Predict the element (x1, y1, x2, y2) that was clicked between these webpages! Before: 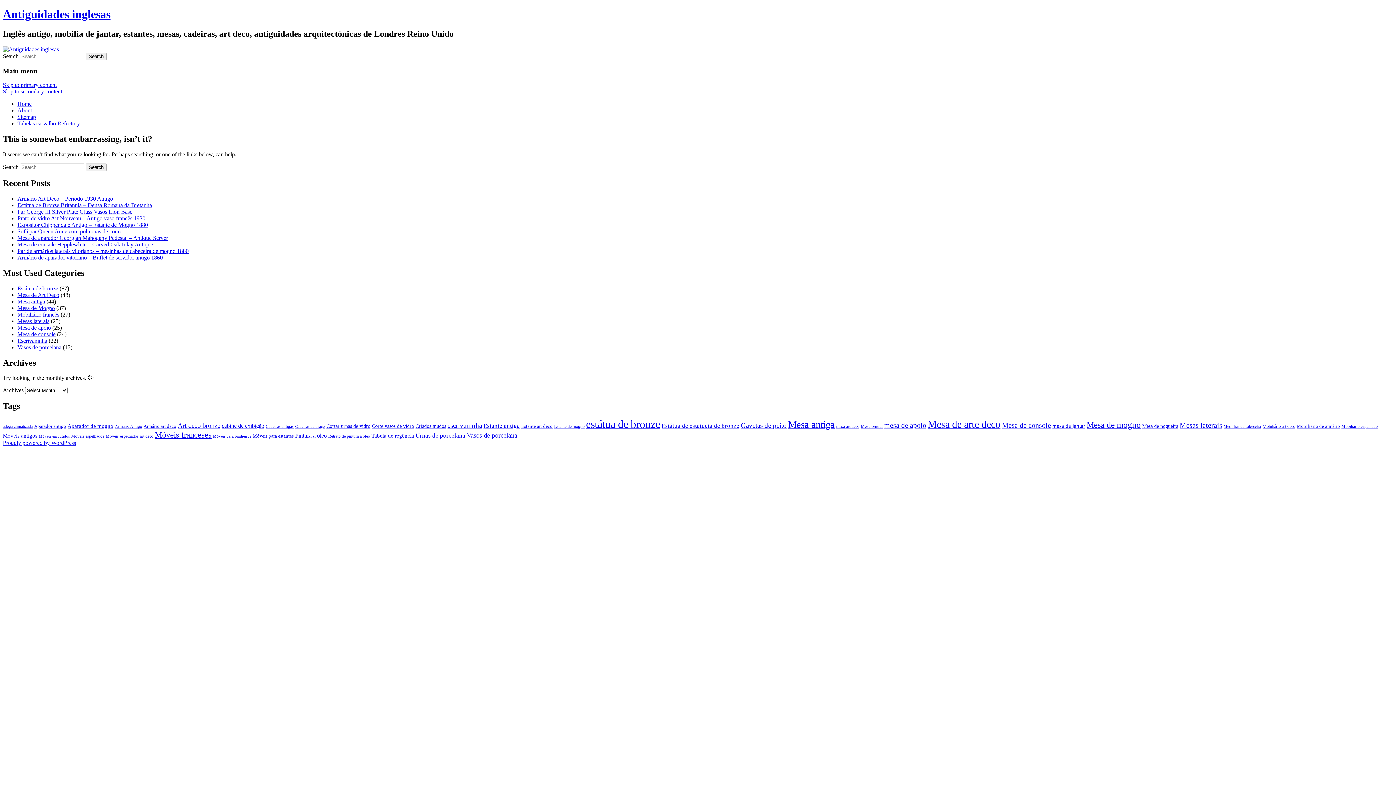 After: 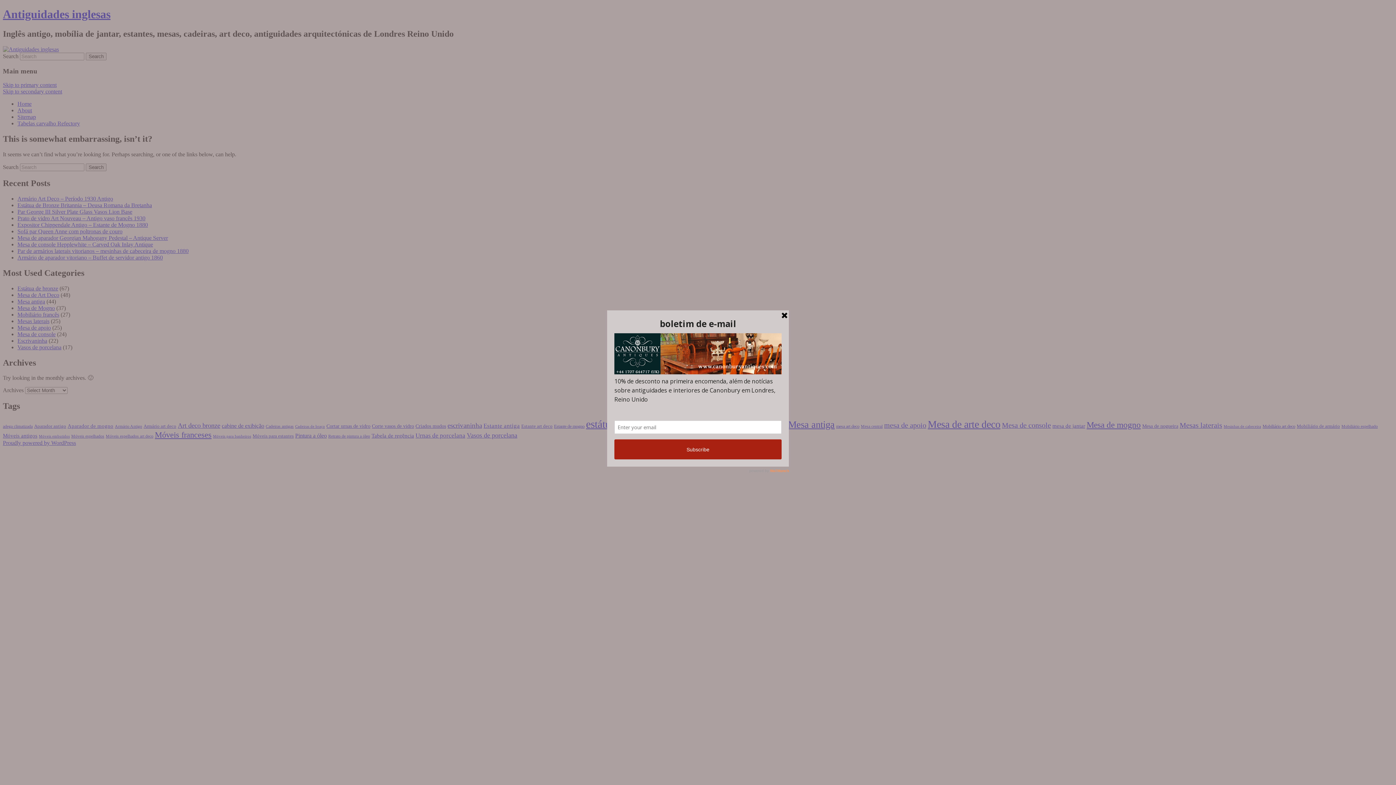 Action: bbox: (17, 113, 36, 120) label: Sitemap